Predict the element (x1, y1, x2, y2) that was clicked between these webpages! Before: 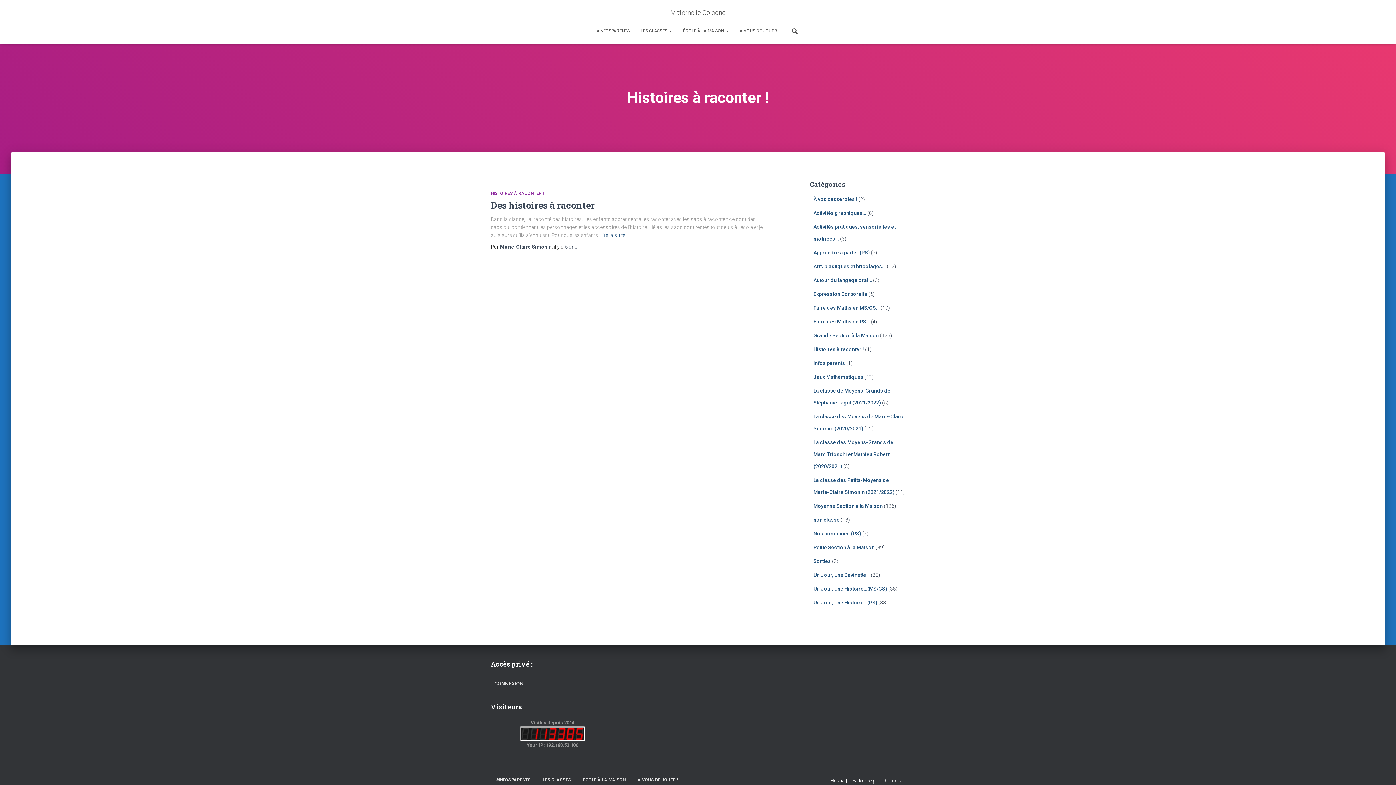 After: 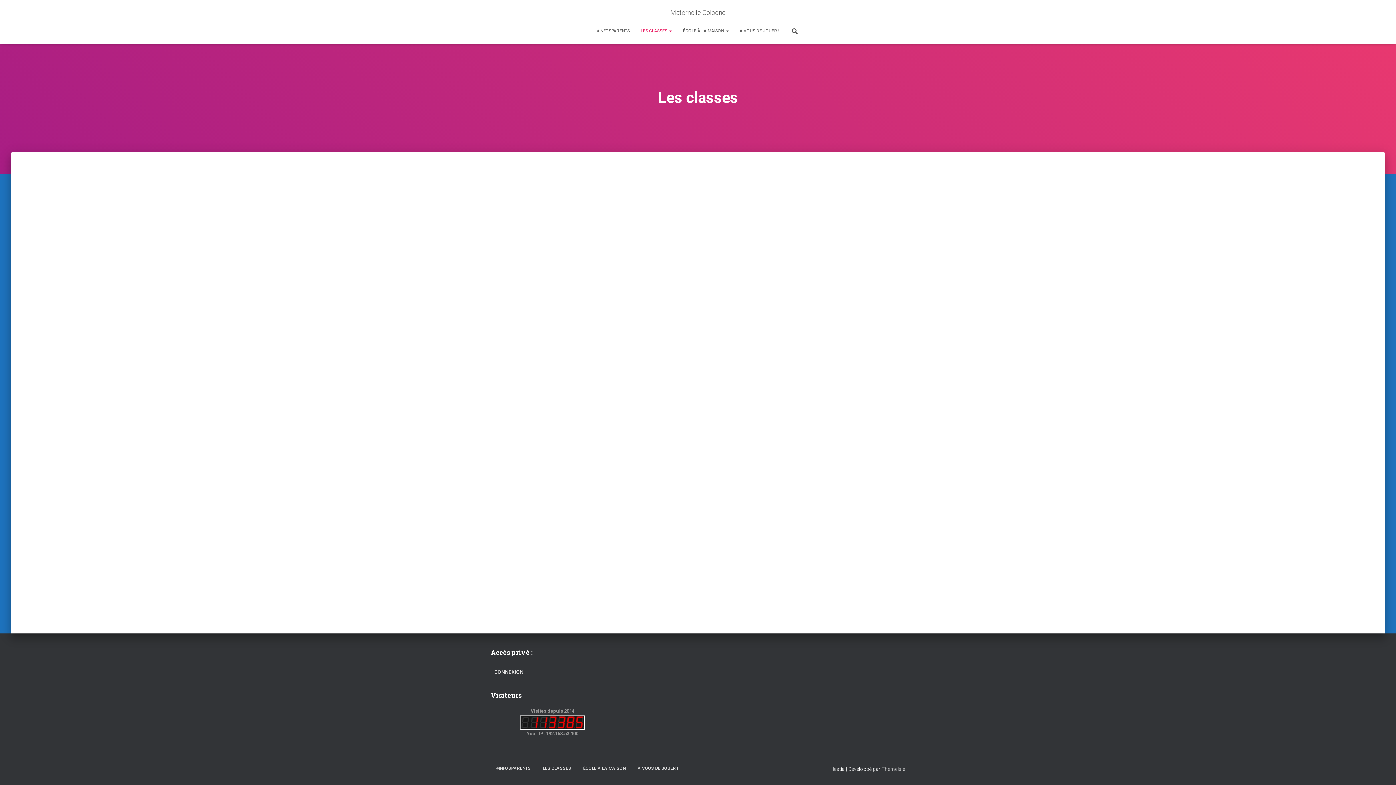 Action: bbox: (635, 21, 677, 40) label: LES CLASSES 